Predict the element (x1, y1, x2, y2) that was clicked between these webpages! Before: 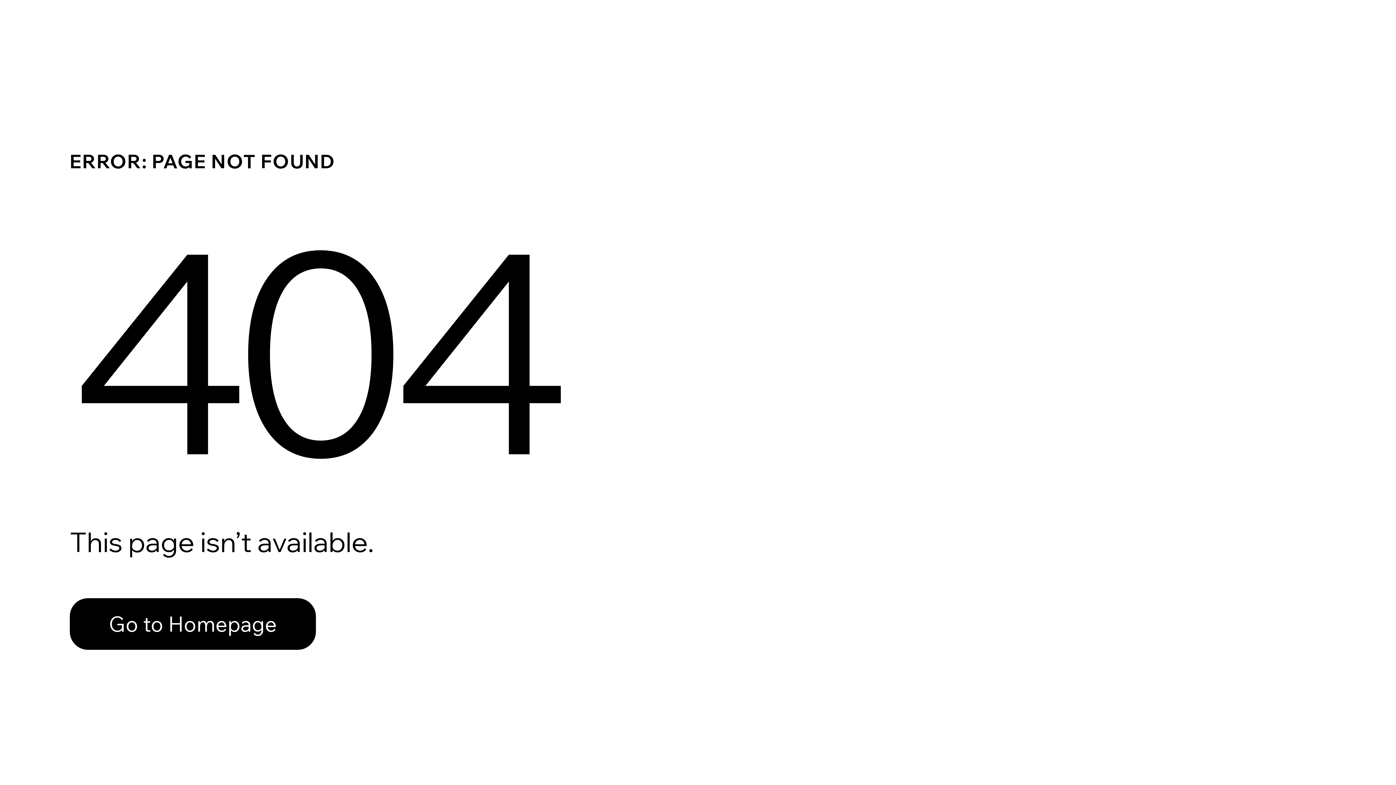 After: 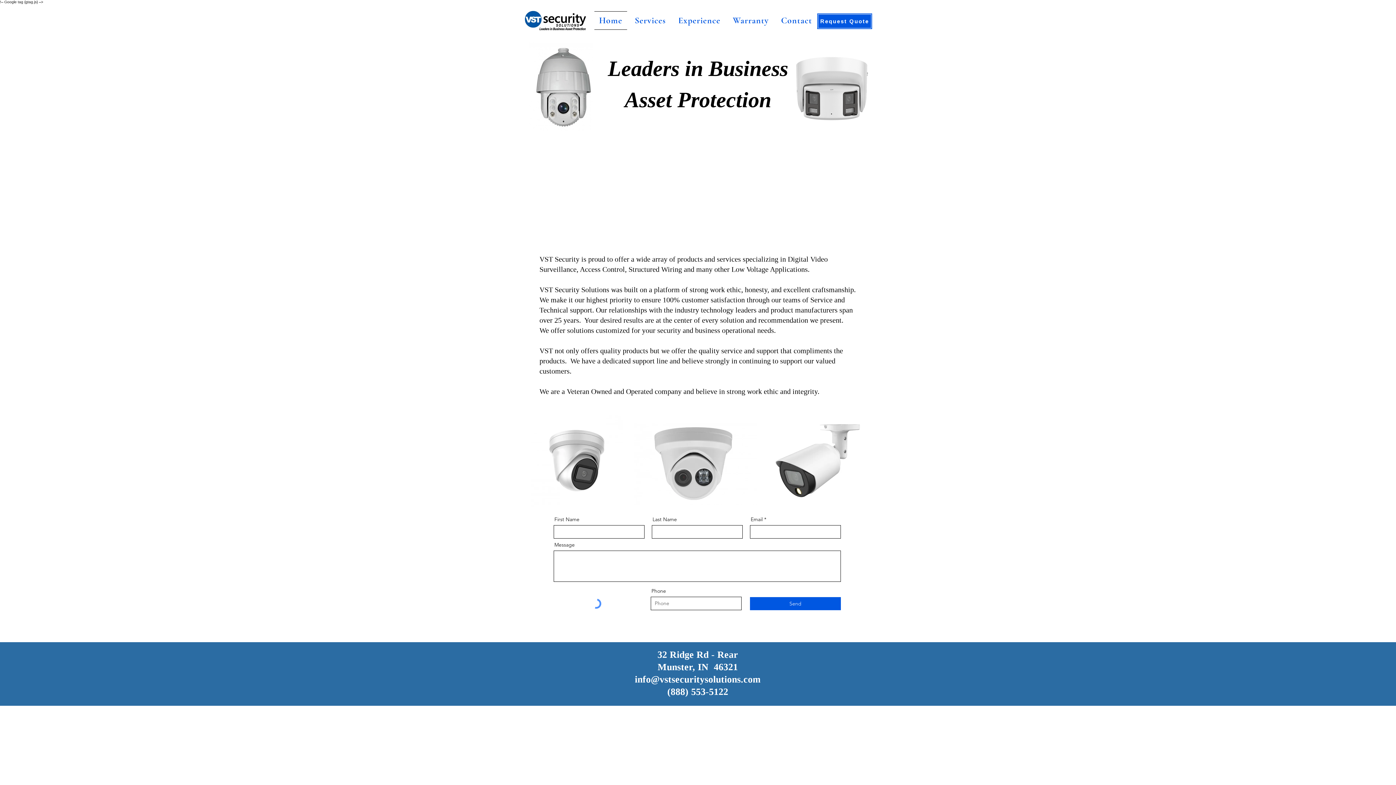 Action: label: Go to Homepage bbox: (69, 582, 768, 659)